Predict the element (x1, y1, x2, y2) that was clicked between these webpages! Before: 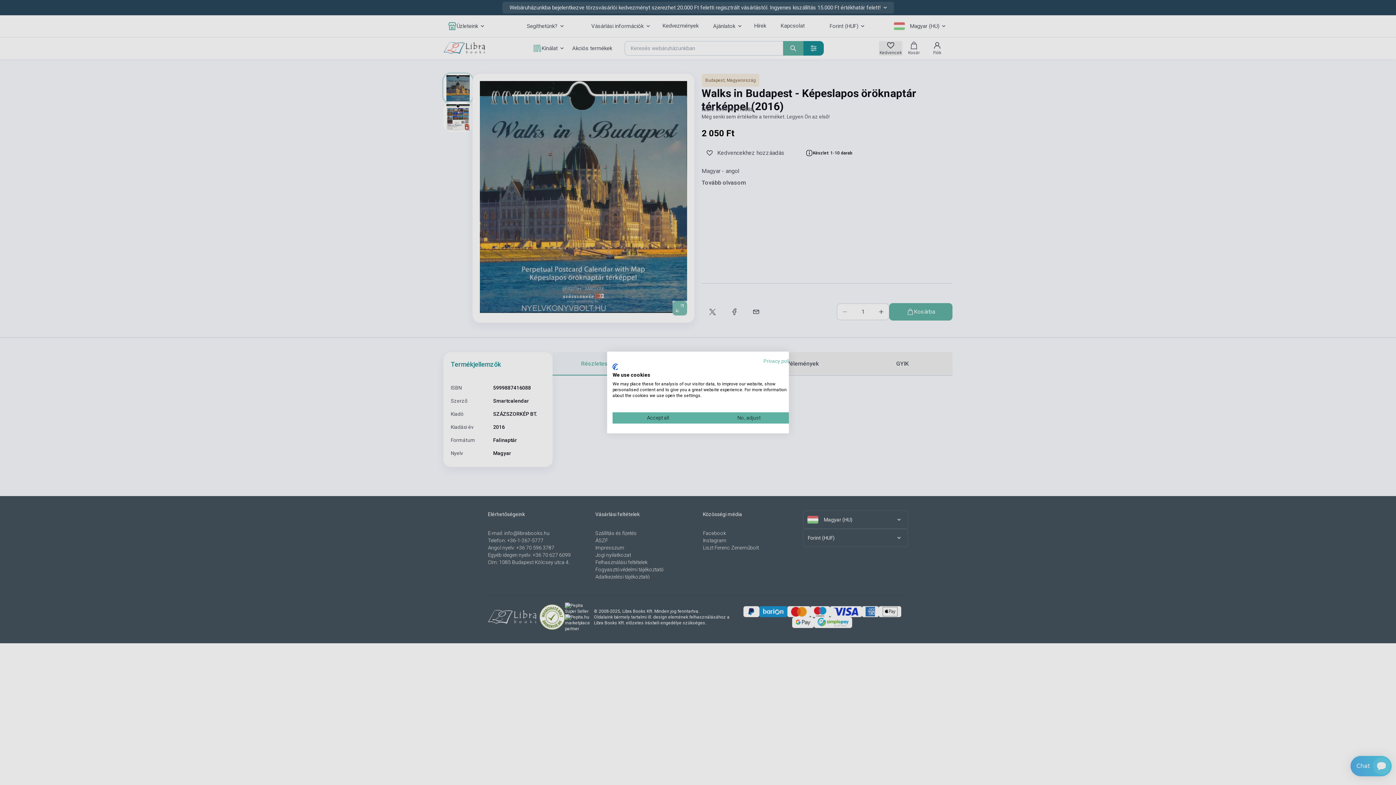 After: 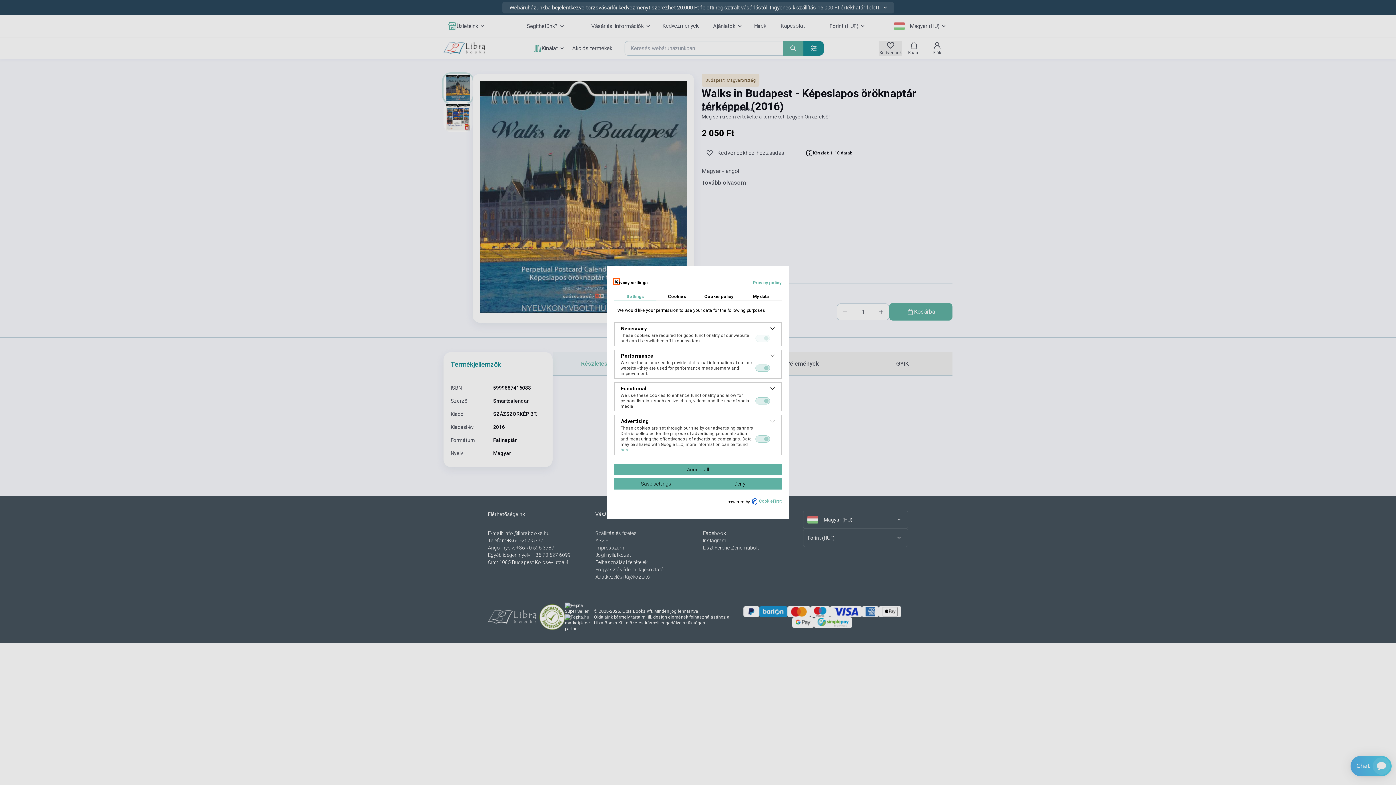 Action: bbox: (703, 412, 794, 423) label: Adjust cookie preferences